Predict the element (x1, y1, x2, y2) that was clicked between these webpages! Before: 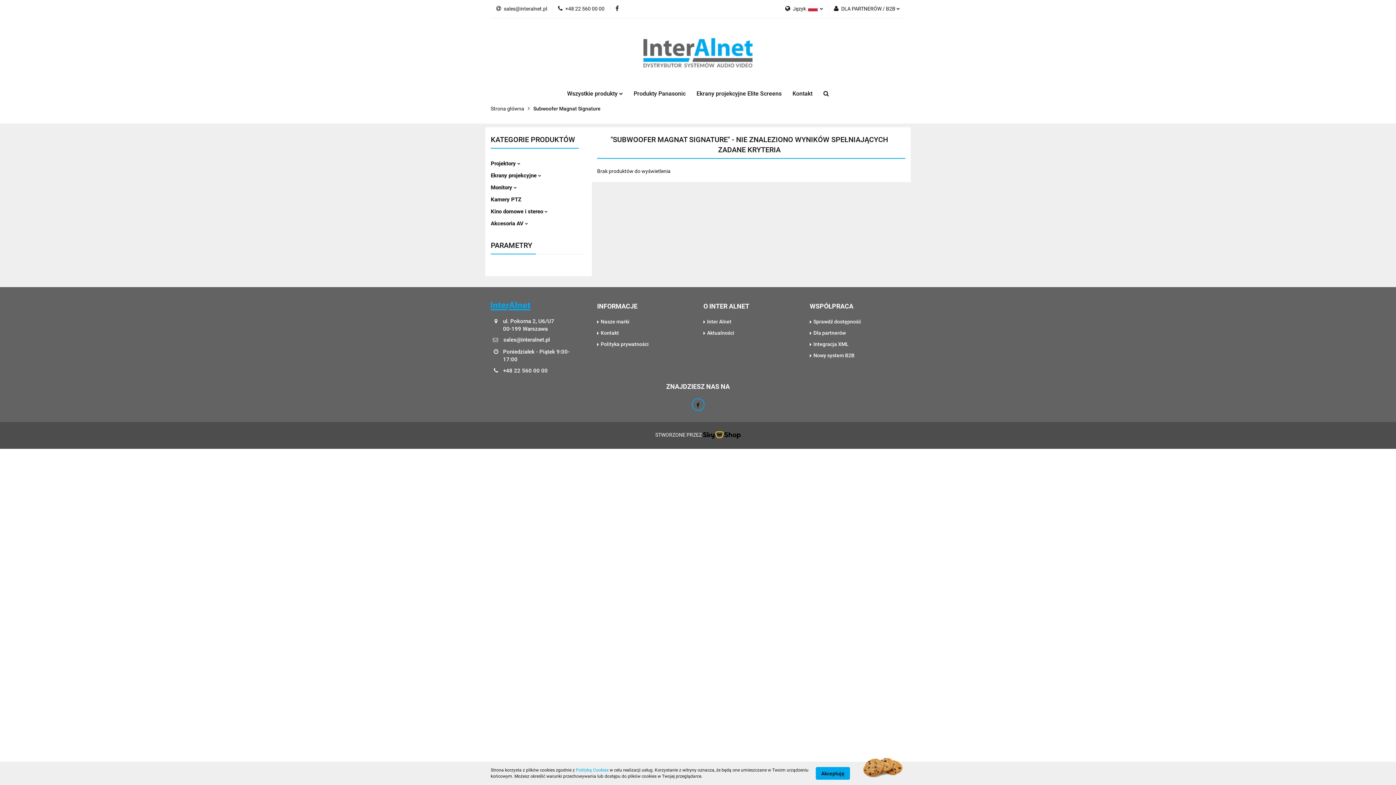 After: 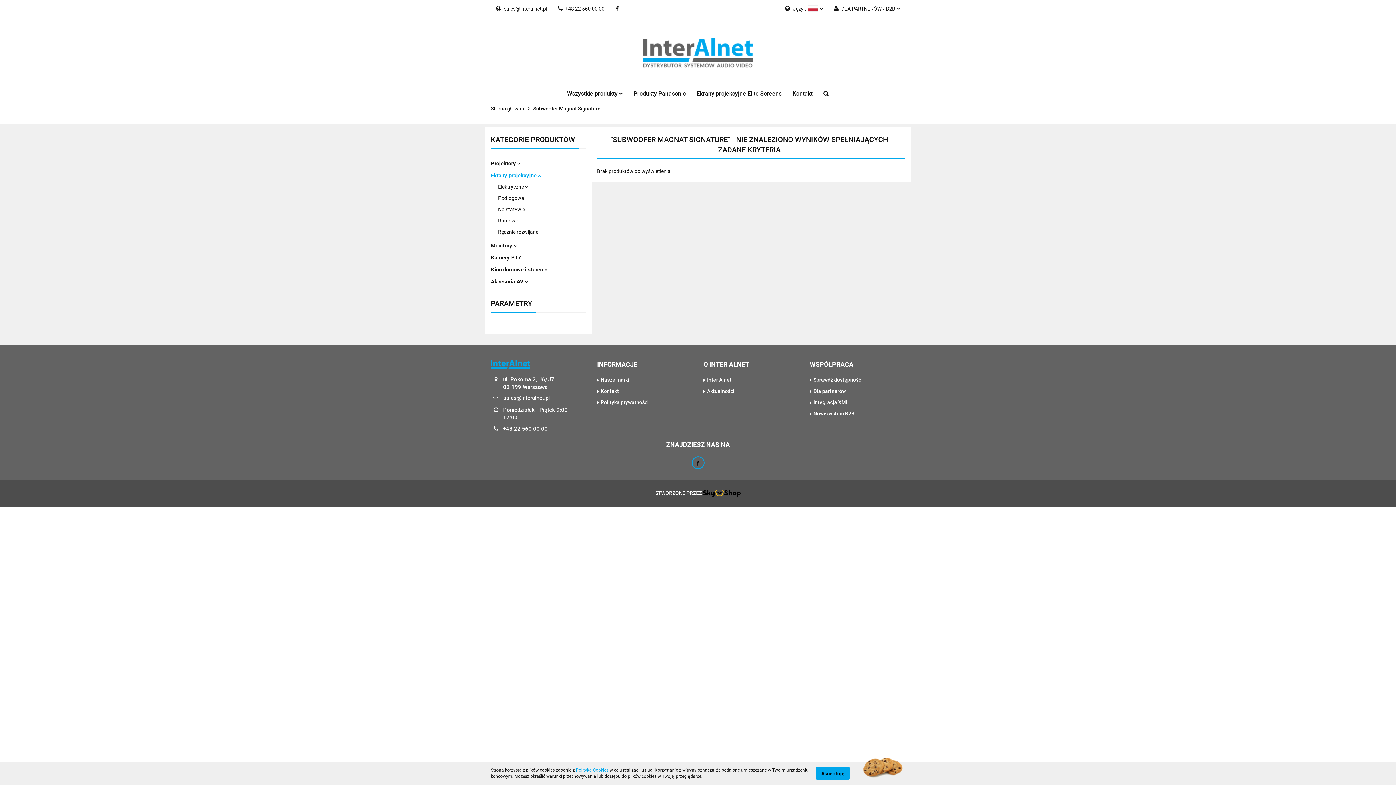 Action: label: Ekrany projekcyjne  bbox: (490, 172, 541, 178)